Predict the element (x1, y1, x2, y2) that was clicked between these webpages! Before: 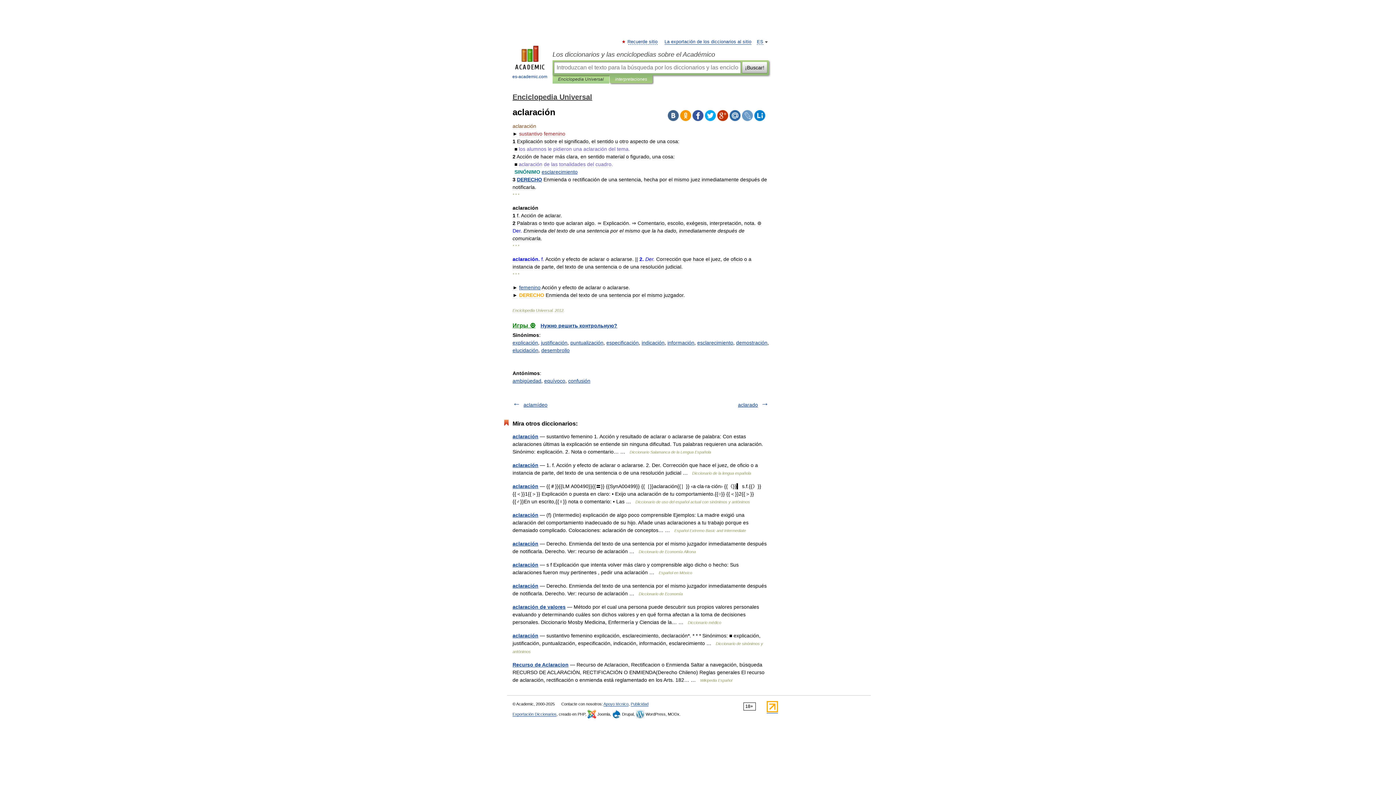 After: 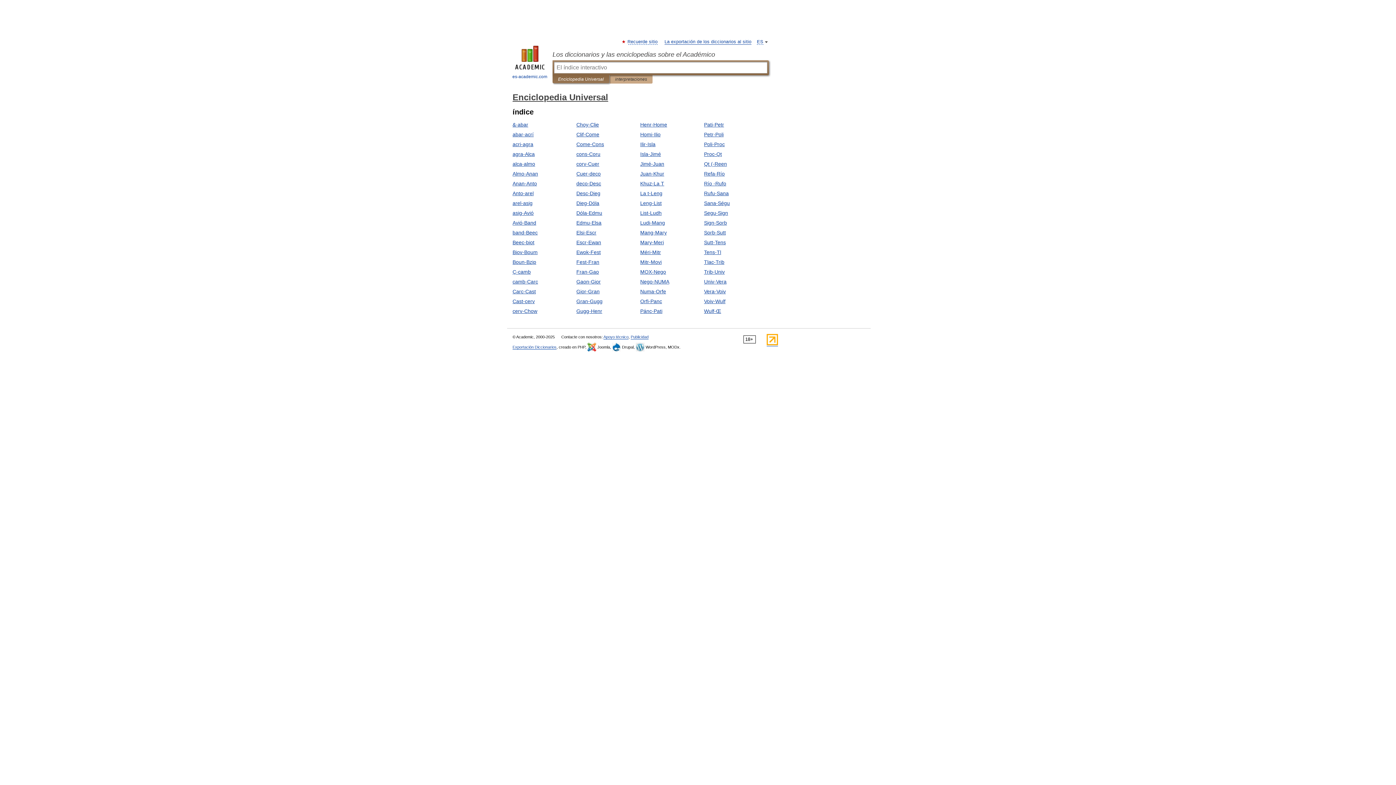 Action: label: Enciclopedia Universal bbox: (512, 93, 592, 101)